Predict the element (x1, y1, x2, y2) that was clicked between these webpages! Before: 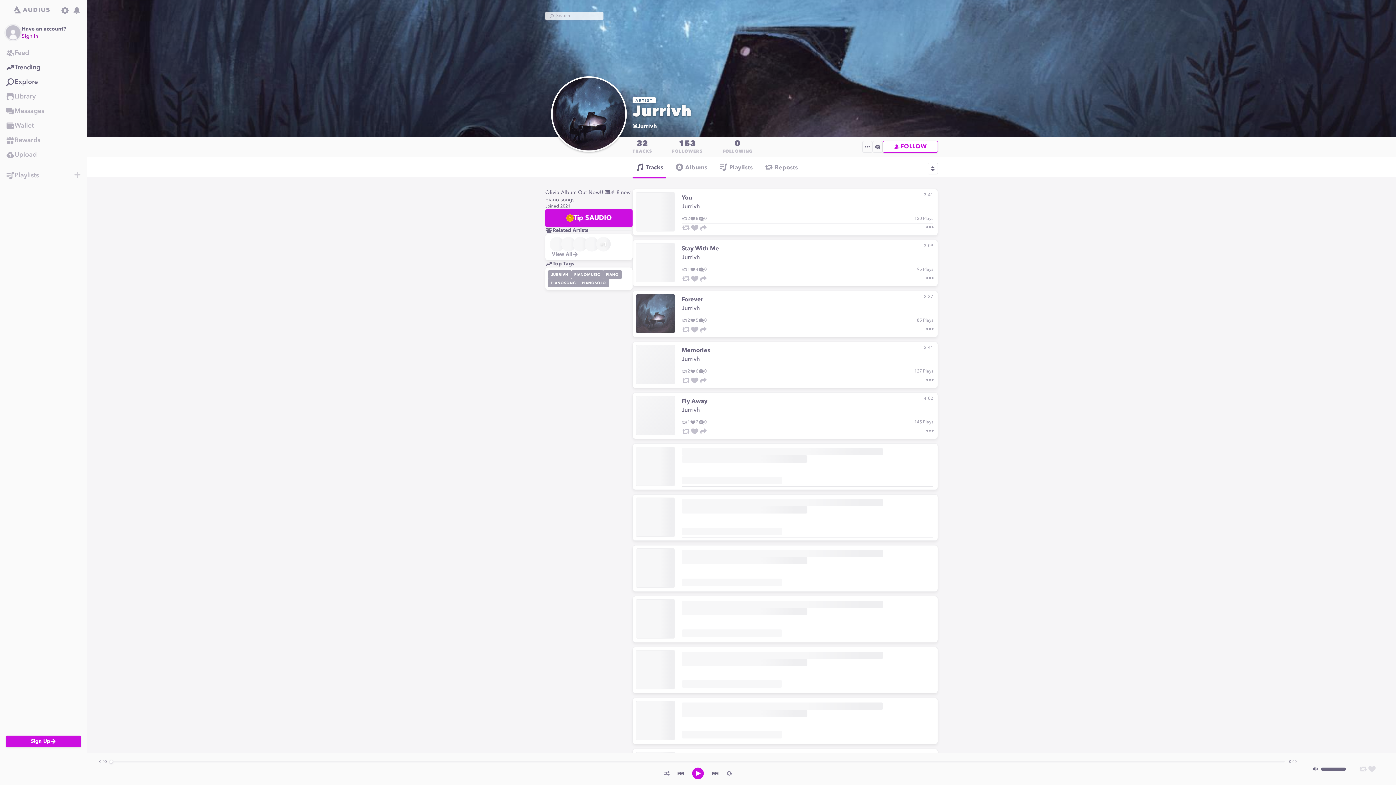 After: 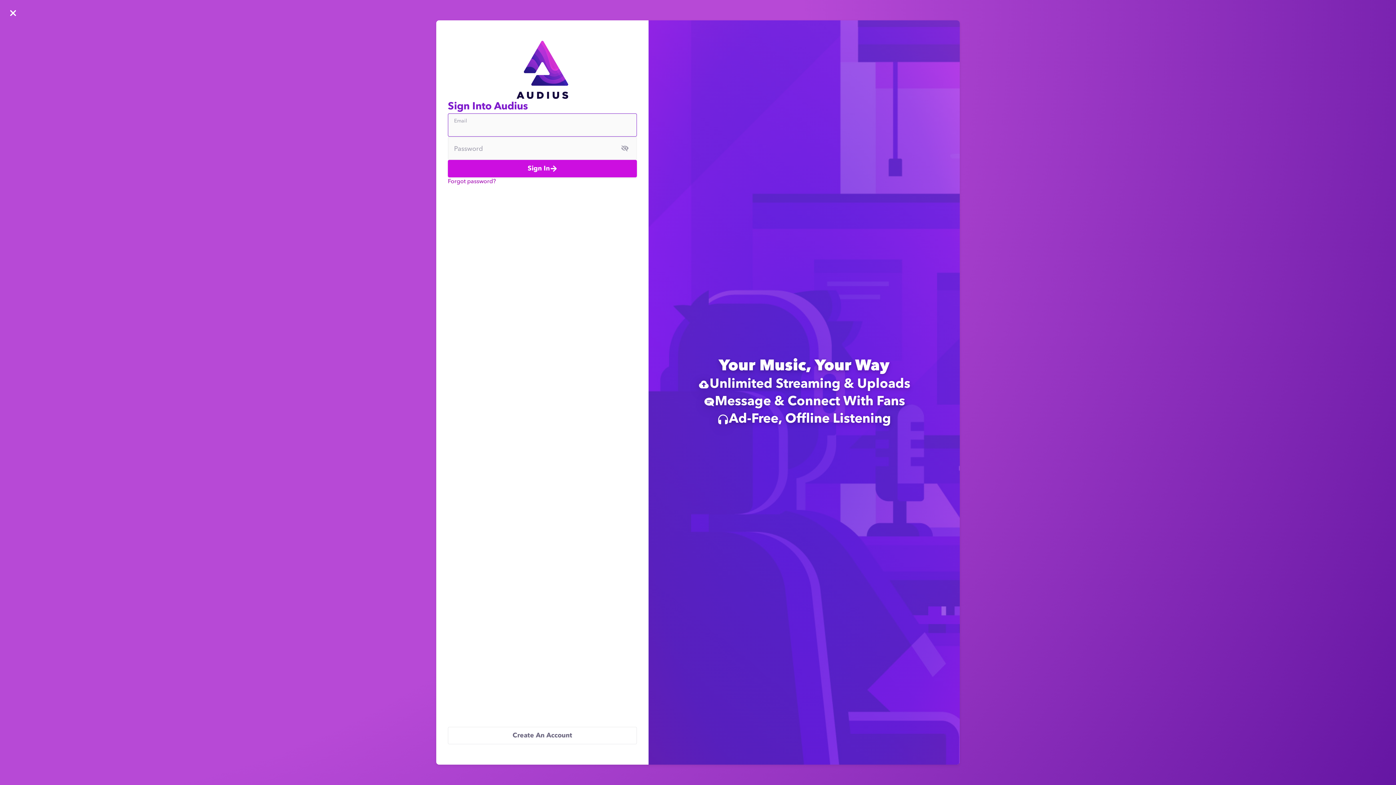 Action: label: Sign In bbox: (21, 32, 84, 40)